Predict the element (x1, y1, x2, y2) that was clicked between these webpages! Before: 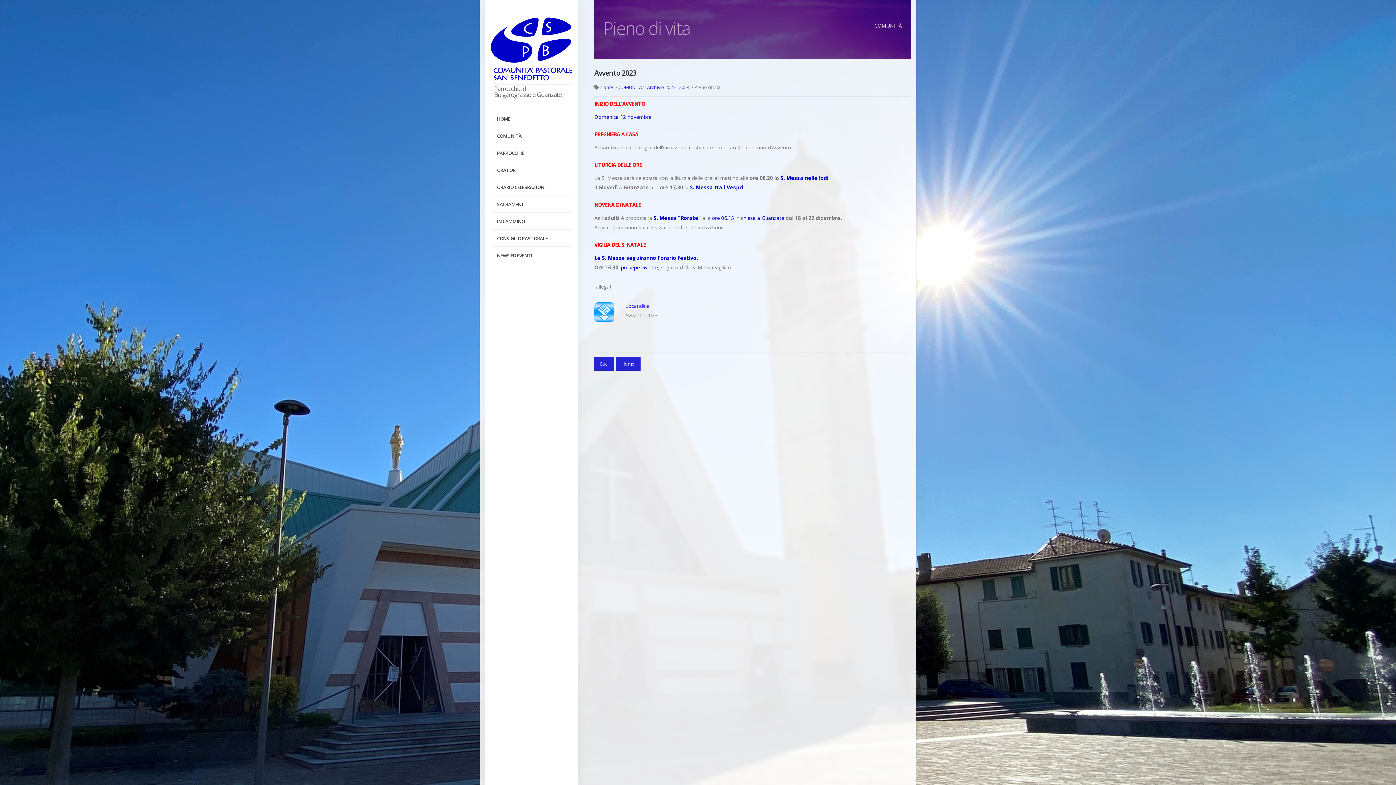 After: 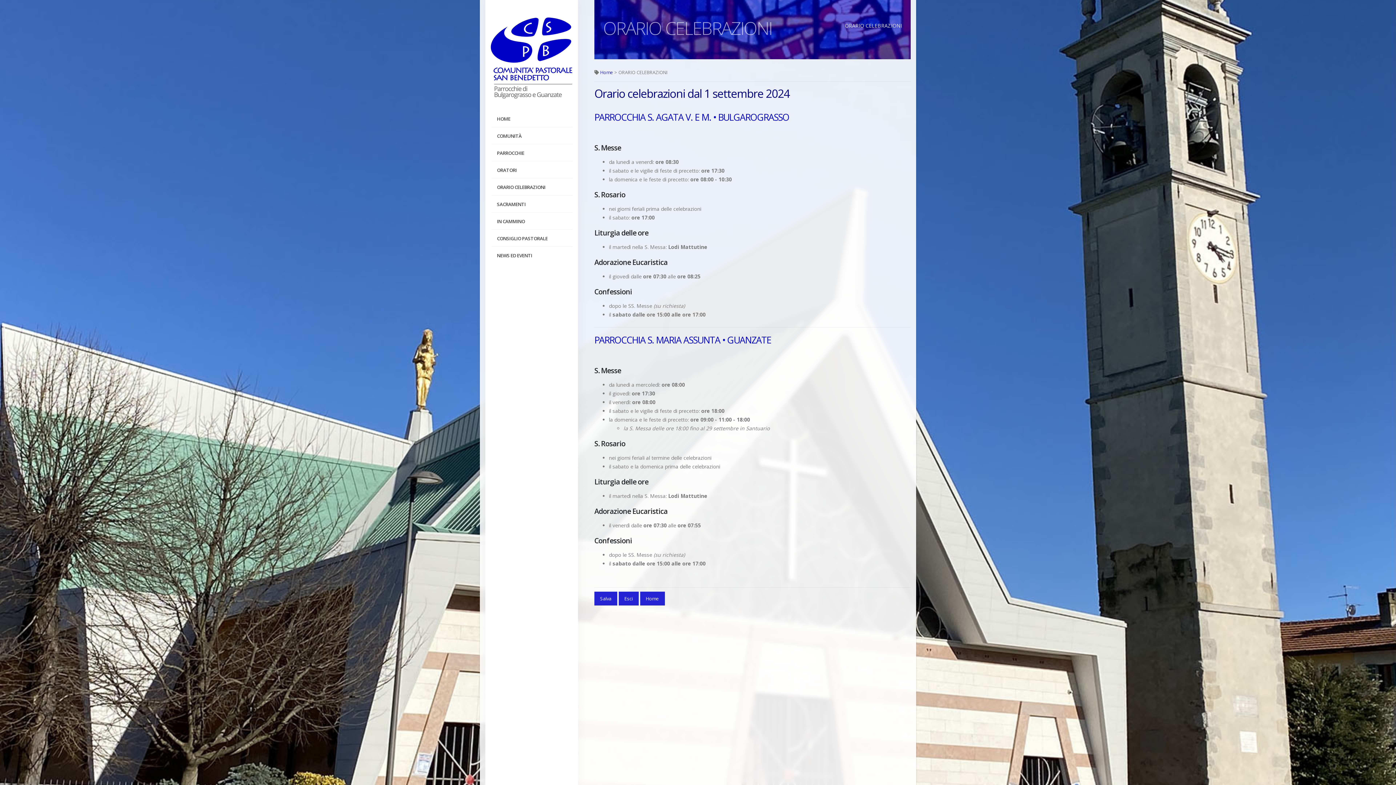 Action: bbox: (491, 179, 572, 195) label: ORARIO CELEBRAZIONI